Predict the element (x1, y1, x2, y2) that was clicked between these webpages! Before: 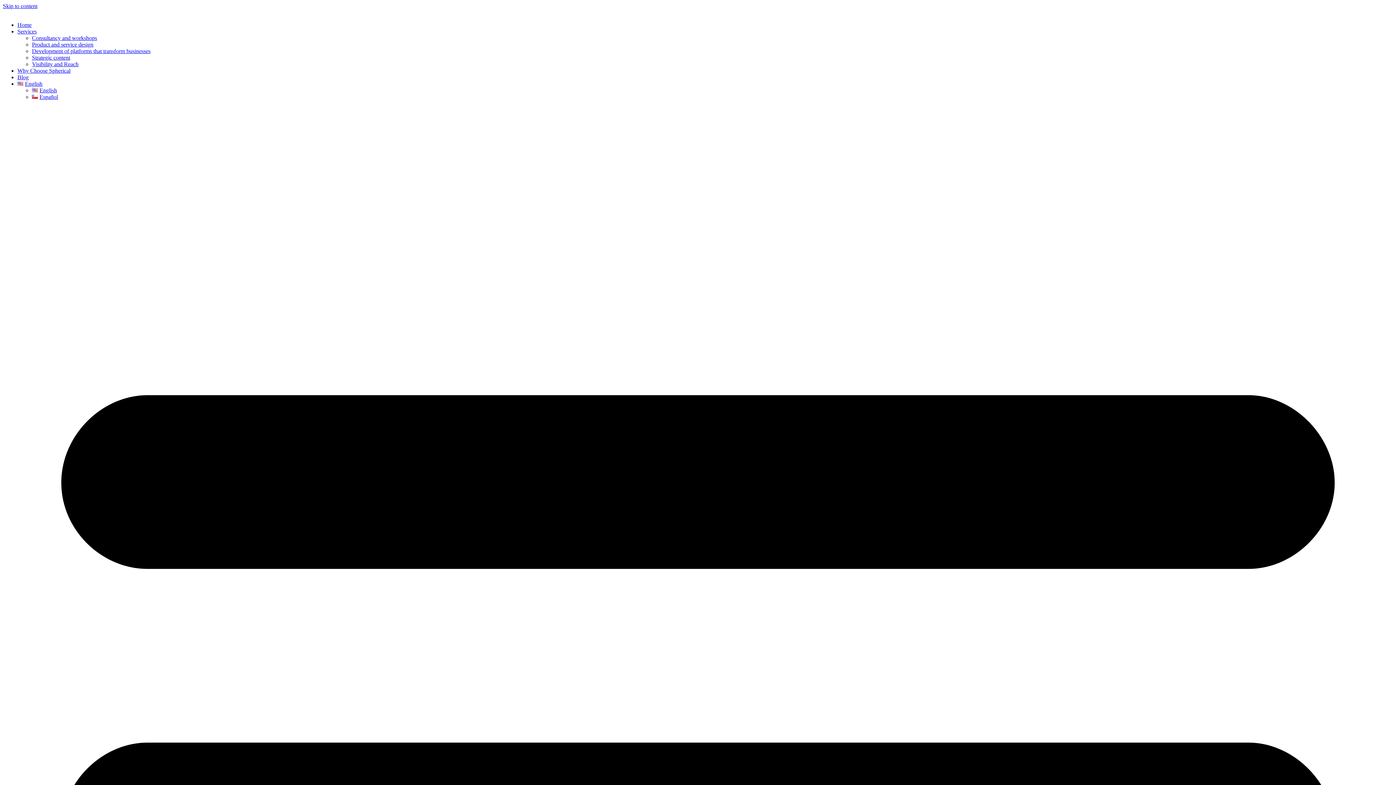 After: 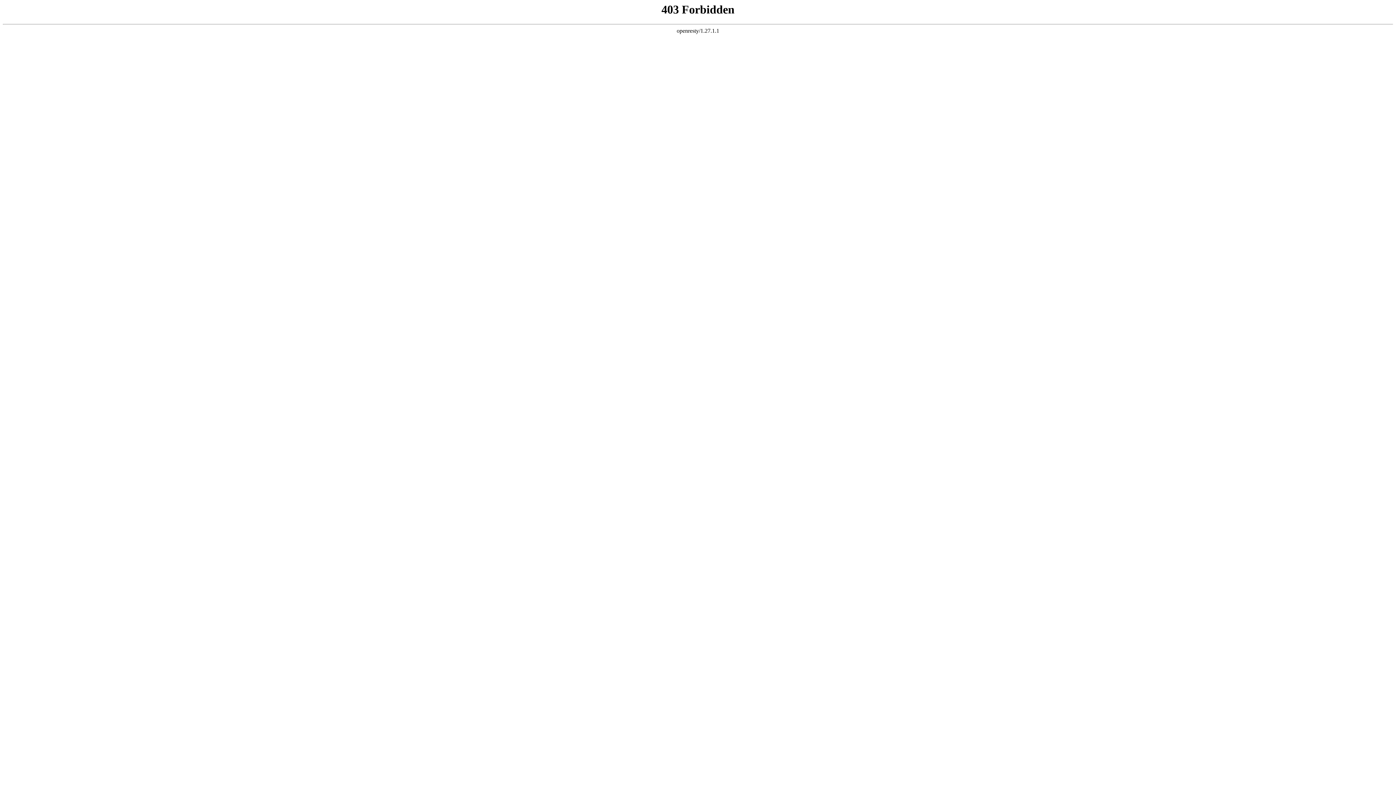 Action: label: Visibility and Reach bbox: (32, 61, 78, 67)